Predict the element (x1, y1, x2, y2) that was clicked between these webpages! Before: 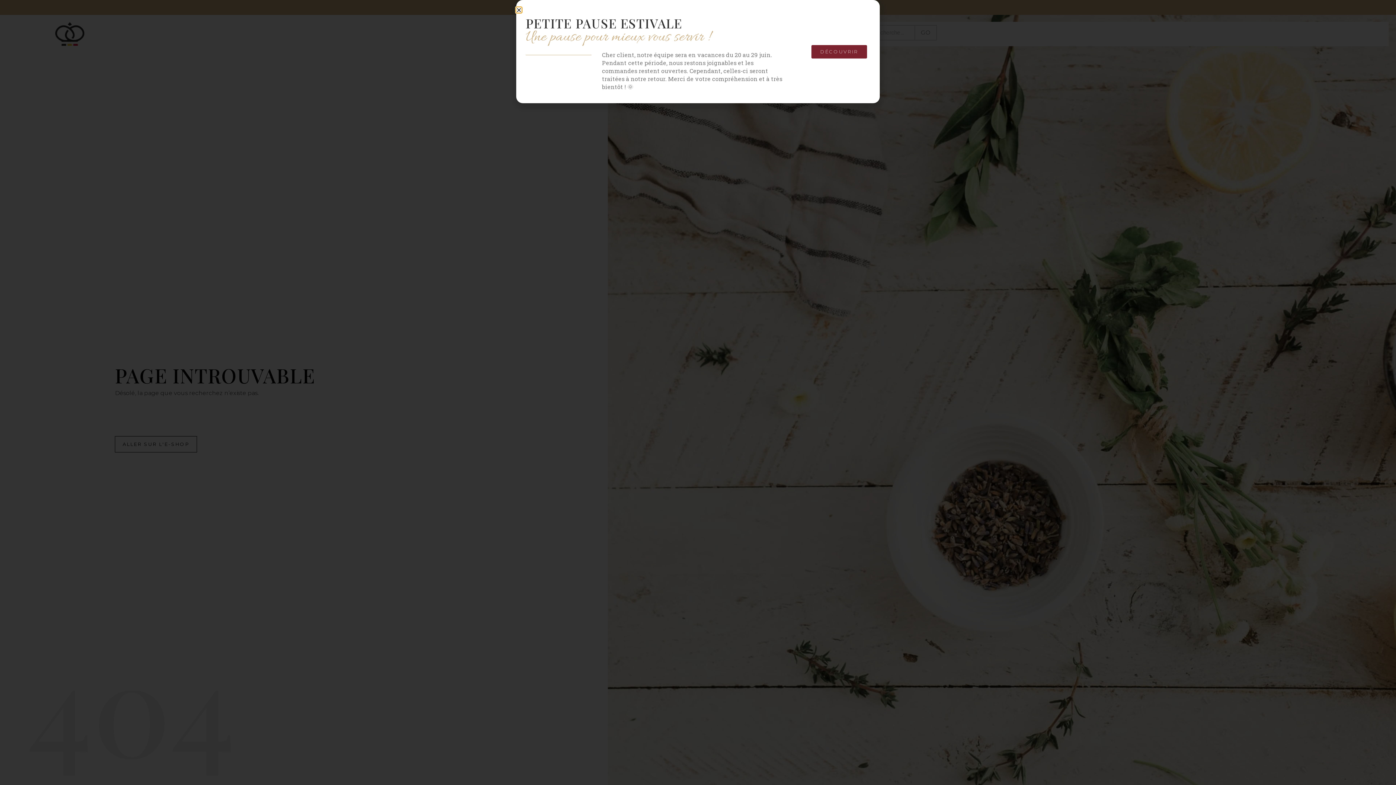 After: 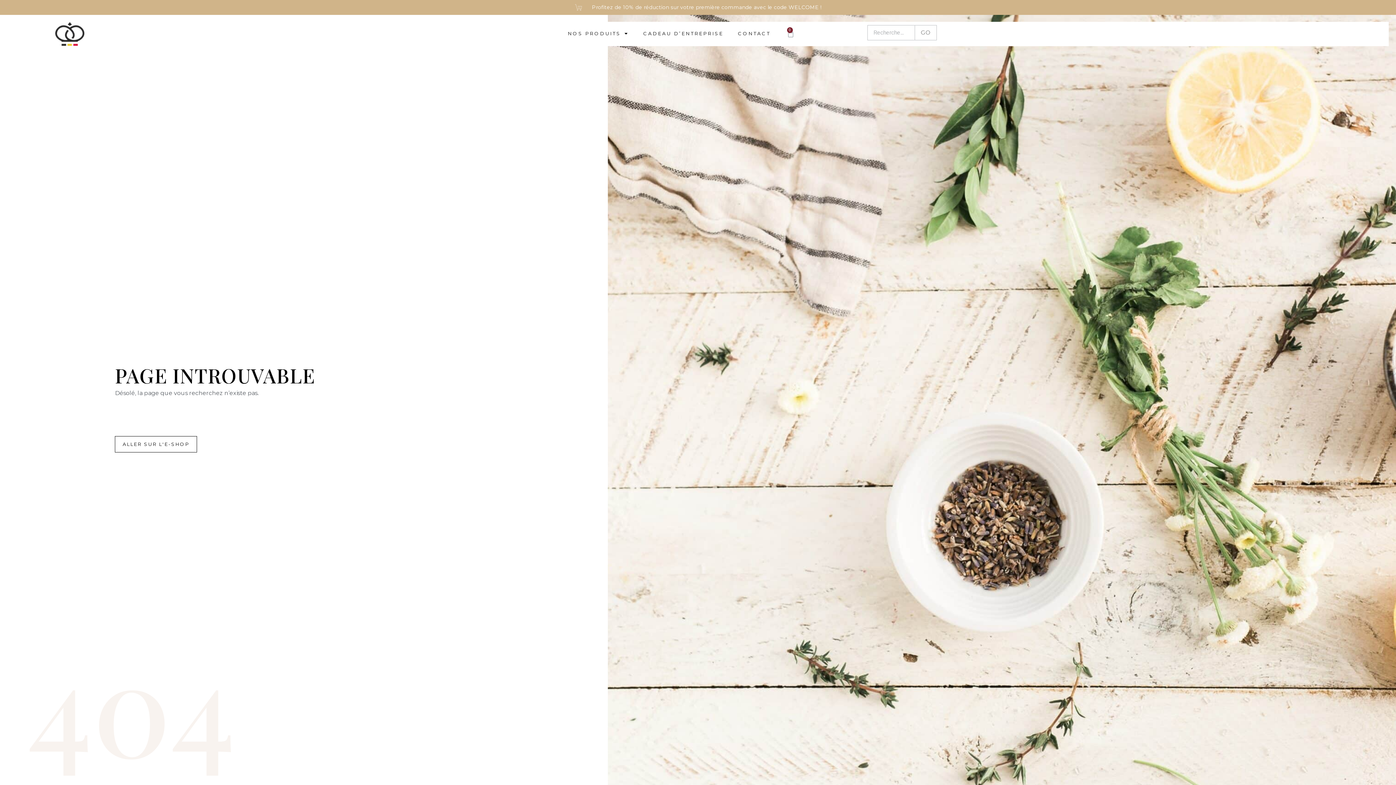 Action: bbox: (516, 7, 521, 12) label: Close